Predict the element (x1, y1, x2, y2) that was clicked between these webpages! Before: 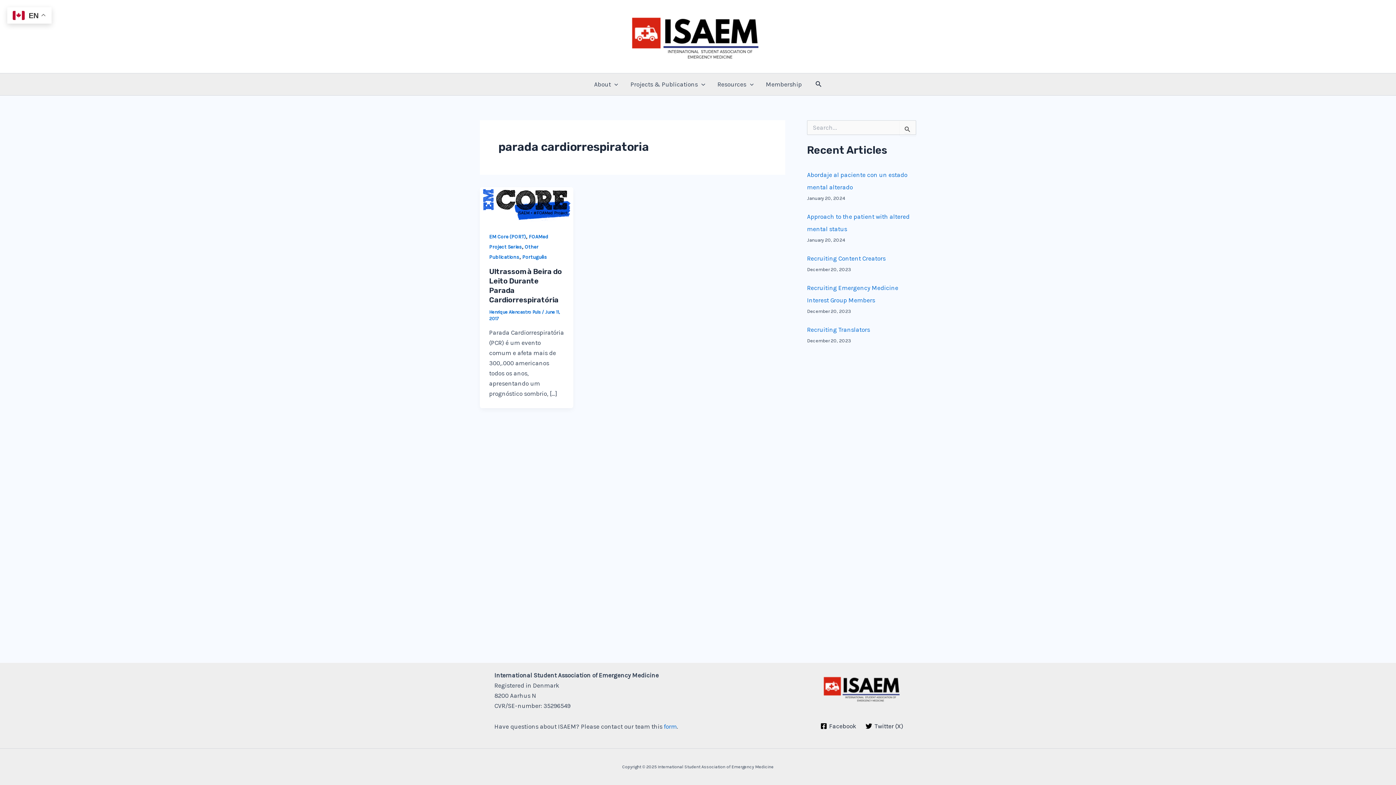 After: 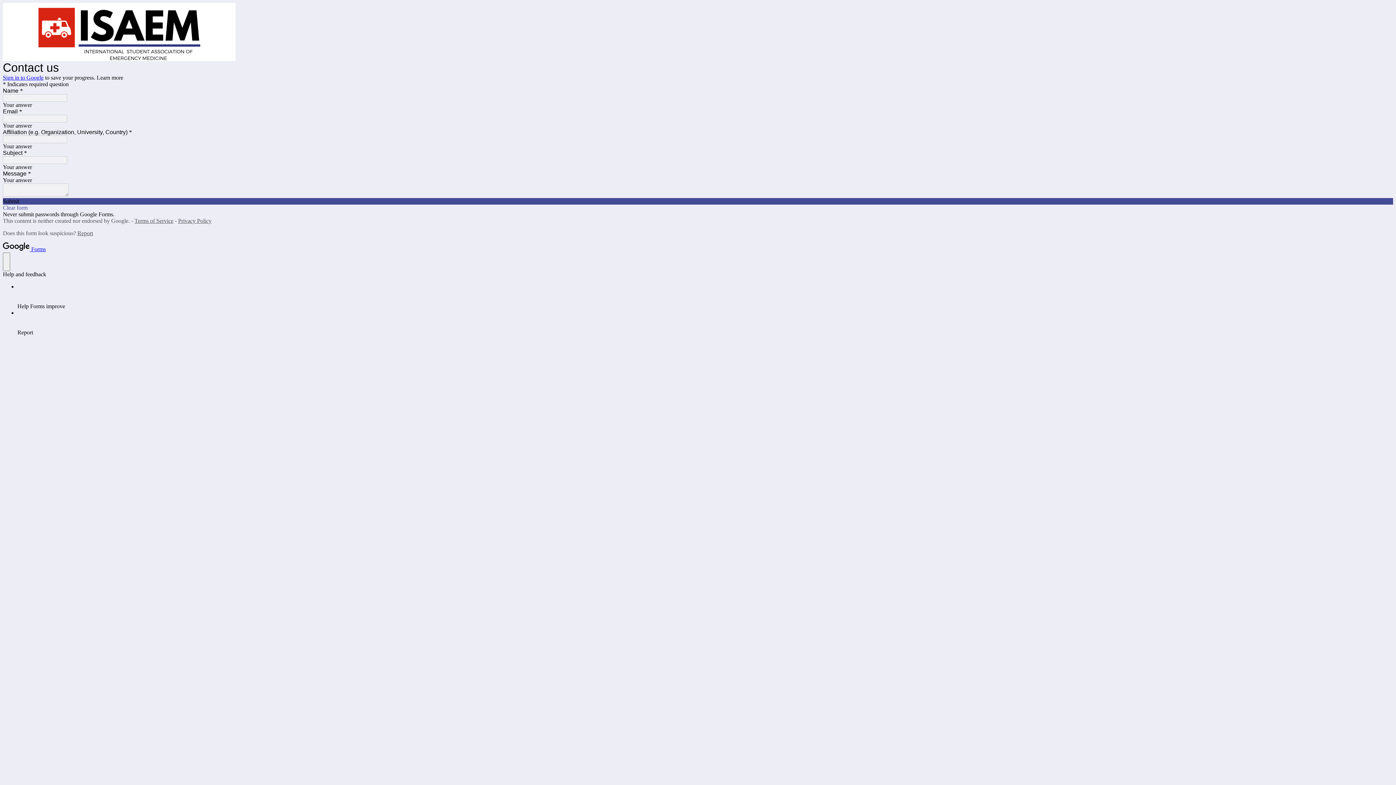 Action: label: form bbox: (664, 723, 677, 730)